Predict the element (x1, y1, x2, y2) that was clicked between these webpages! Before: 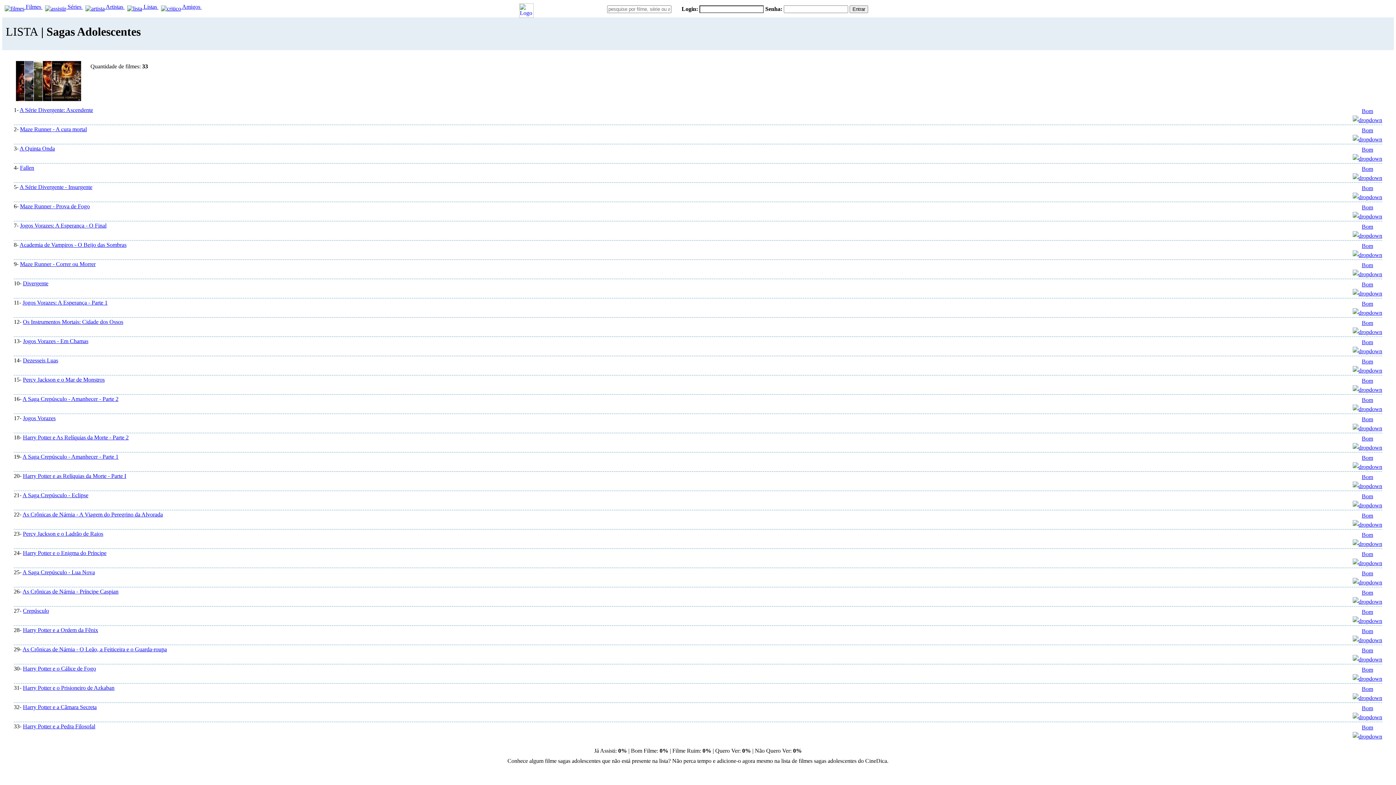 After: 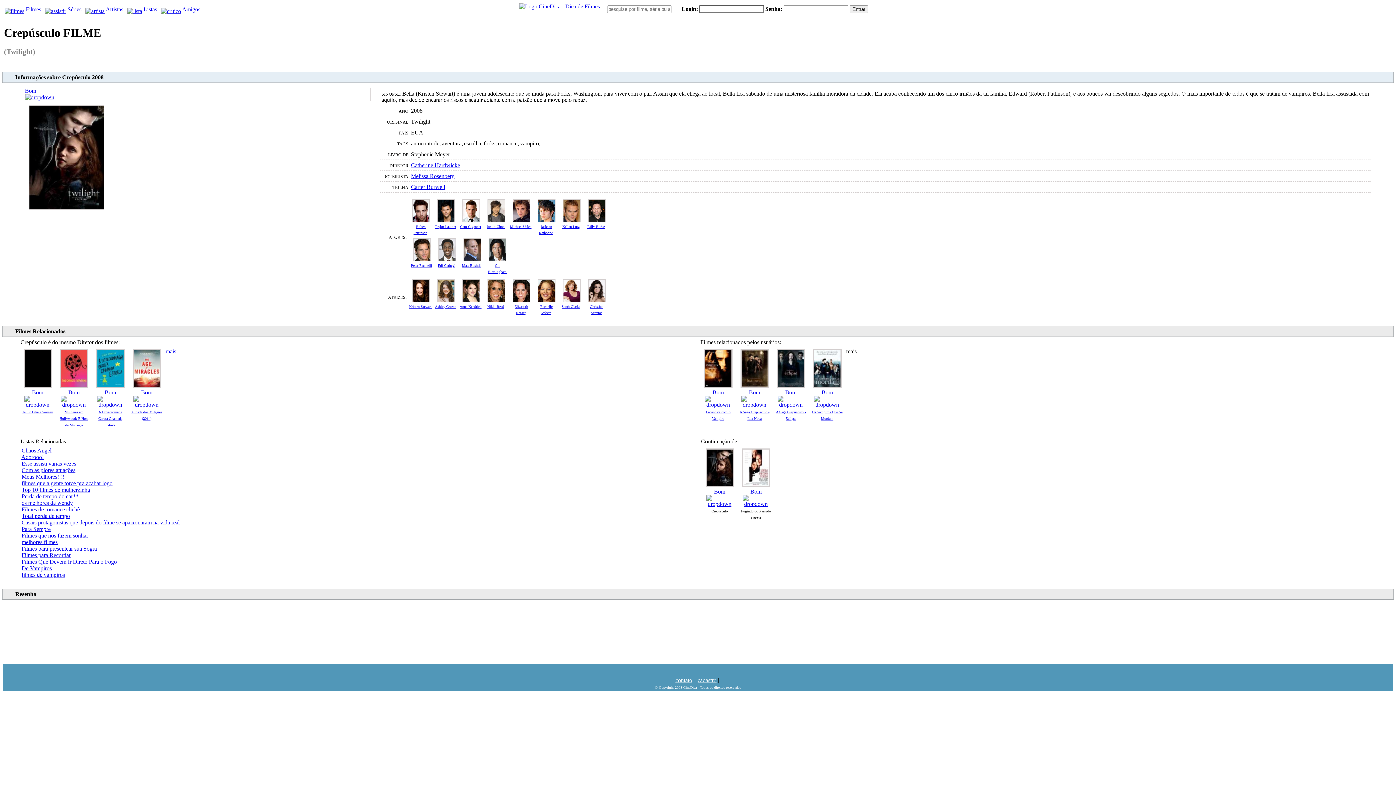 Action: bbox: (22, 607, 49, 614) label: Crepúsculo